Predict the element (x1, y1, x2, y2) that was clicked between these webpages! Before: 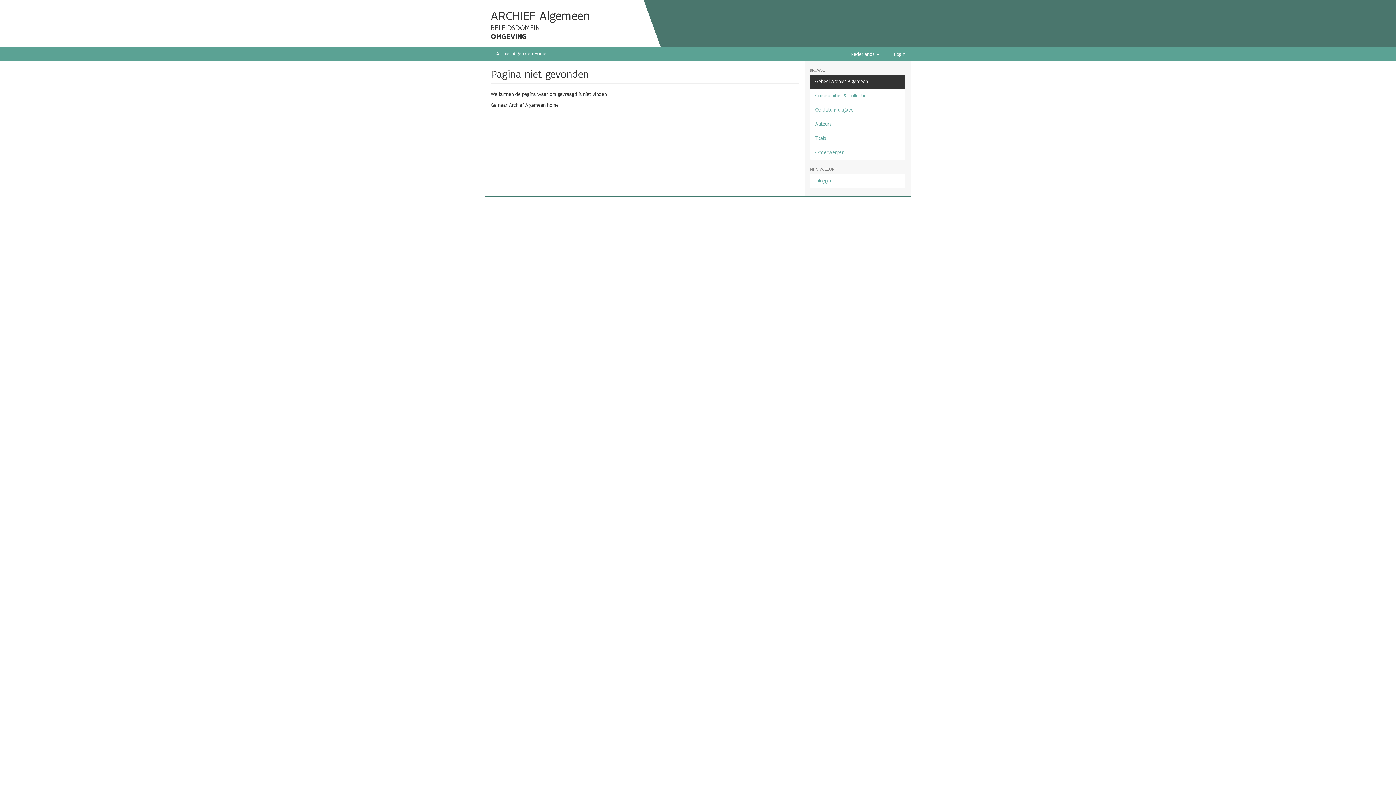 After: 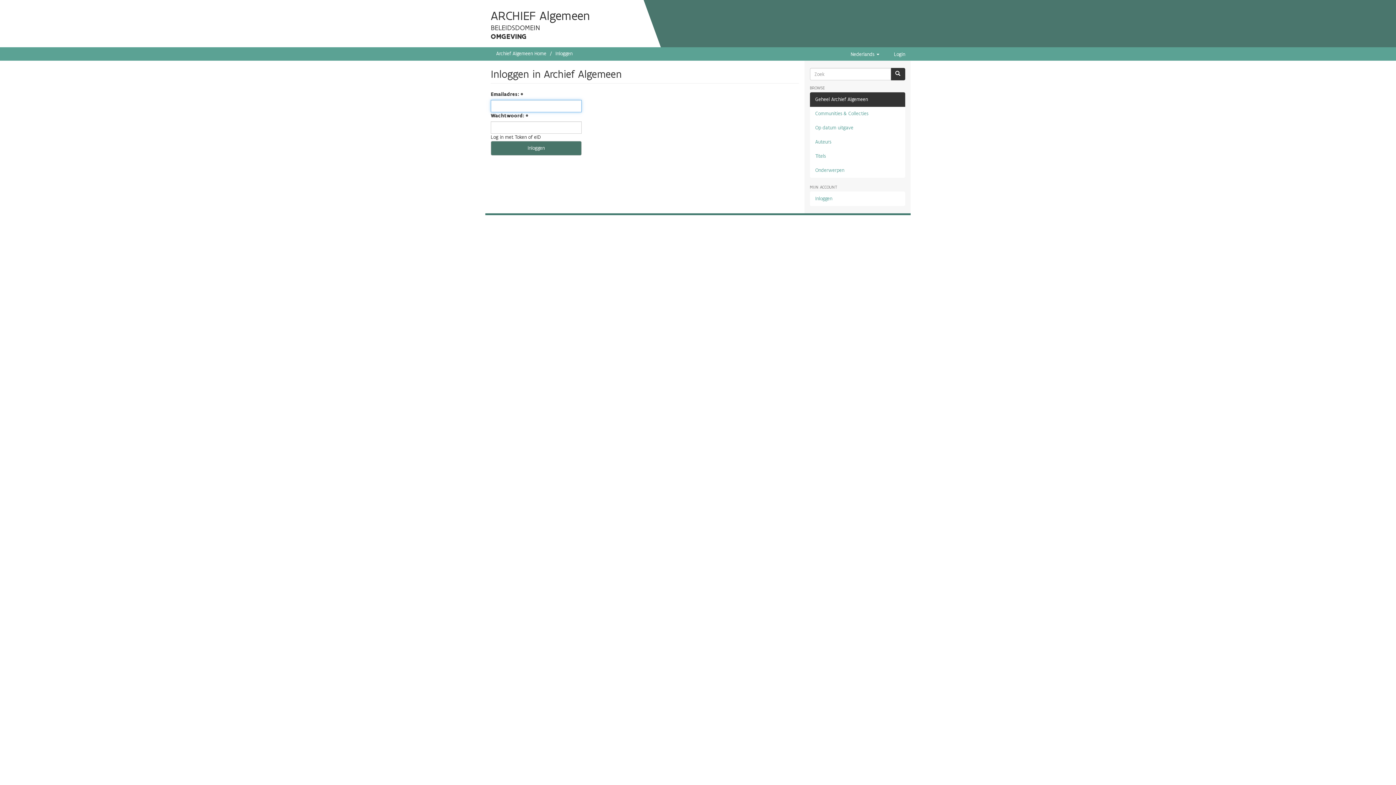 Action: label: Inloggen bbox: (810, 173, 905, 188)